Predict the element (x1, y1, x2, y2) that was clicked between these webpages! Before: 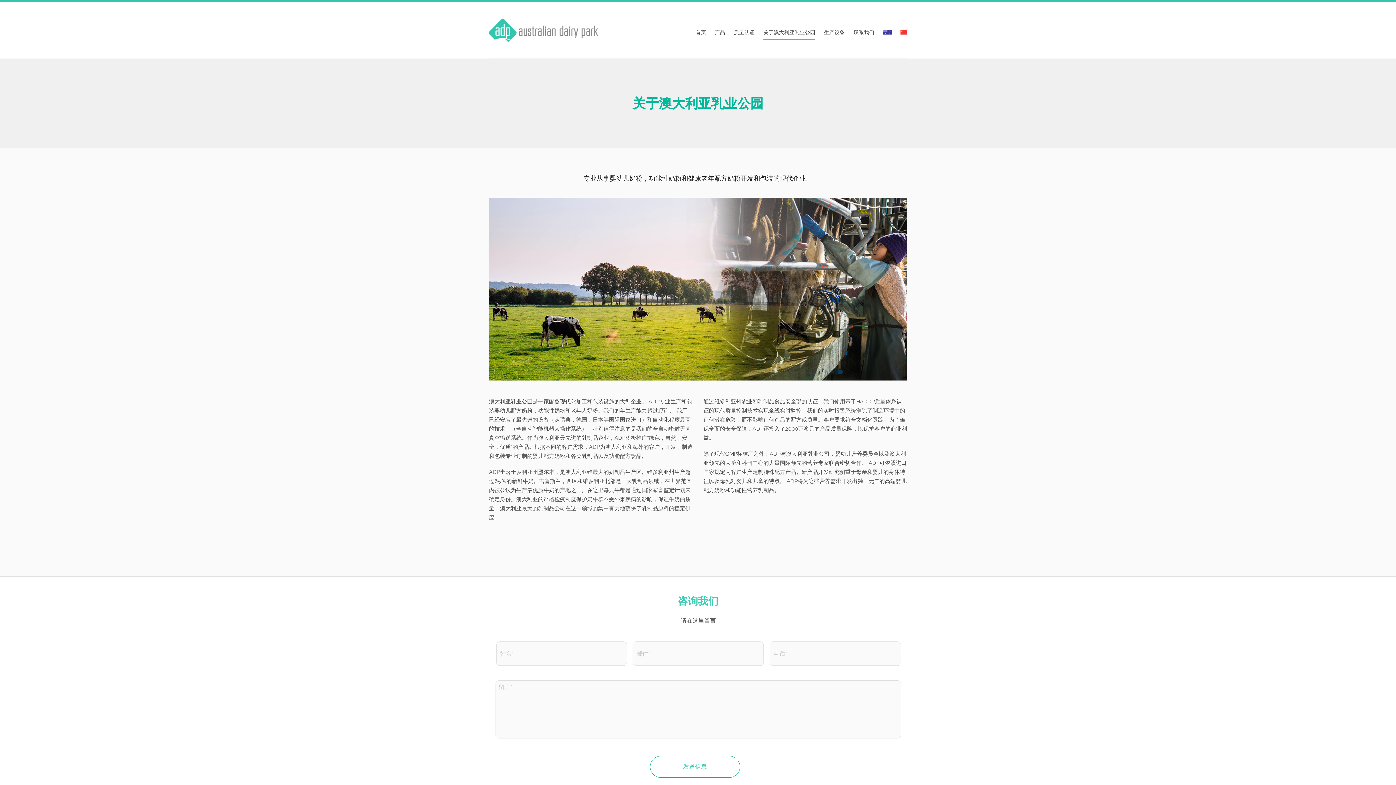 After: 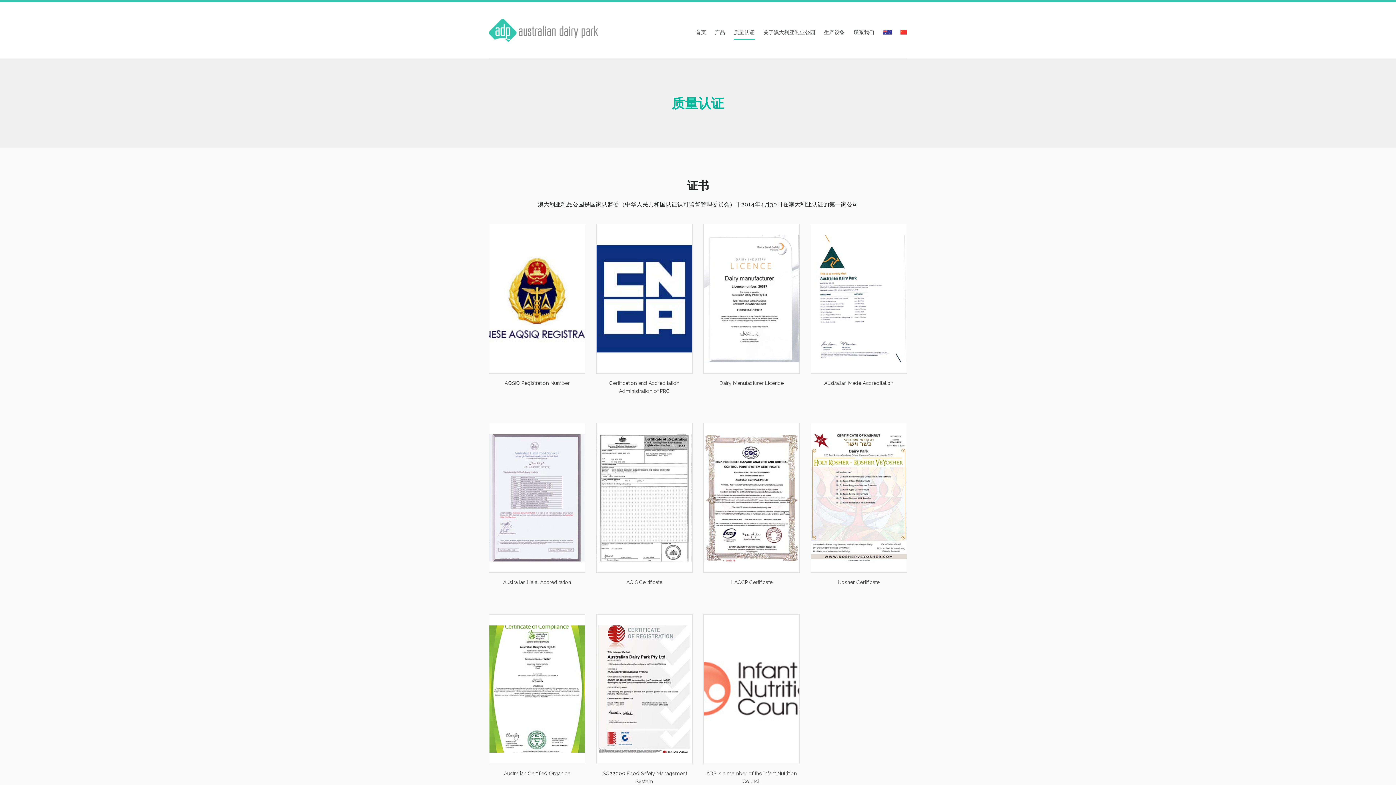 Action: bbox: (734, 24, 754, 39) label: 质量认证